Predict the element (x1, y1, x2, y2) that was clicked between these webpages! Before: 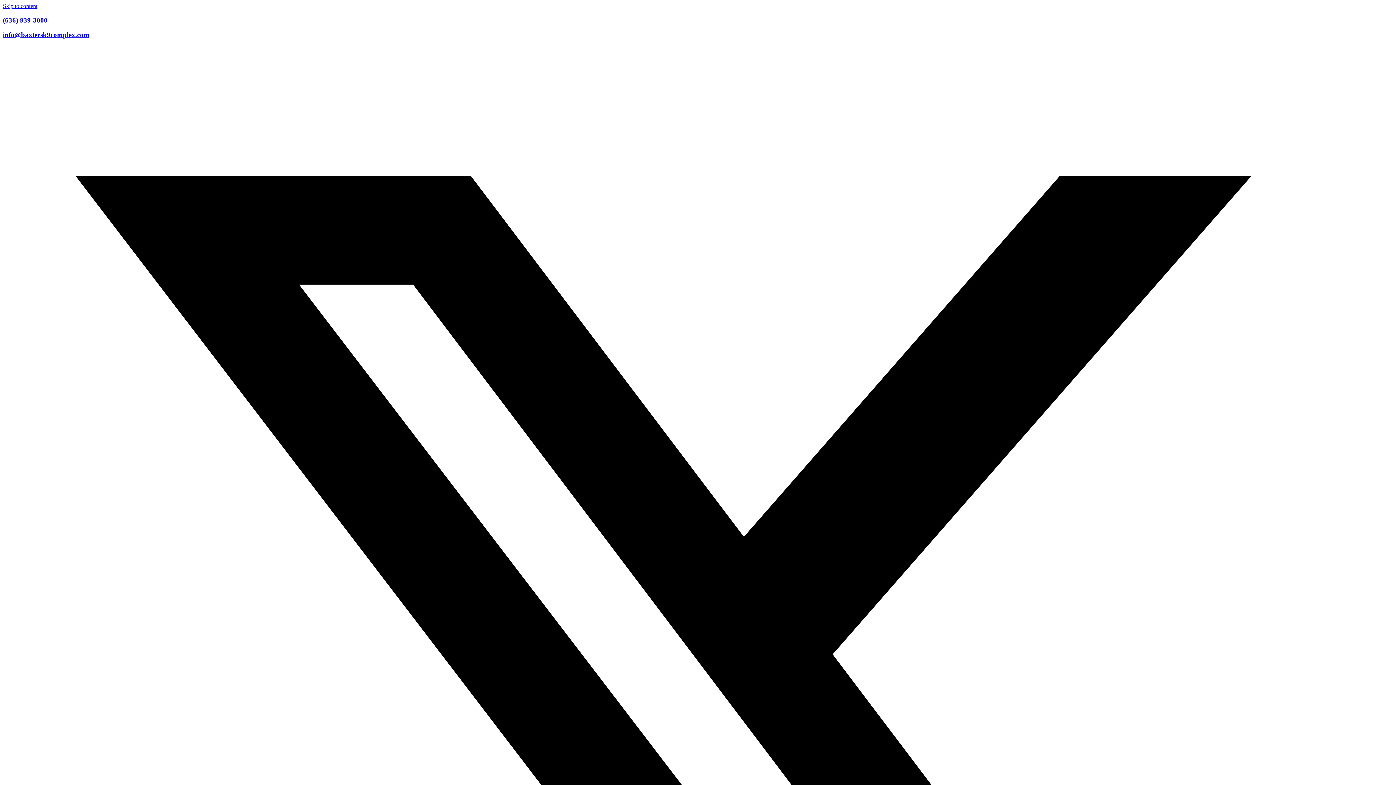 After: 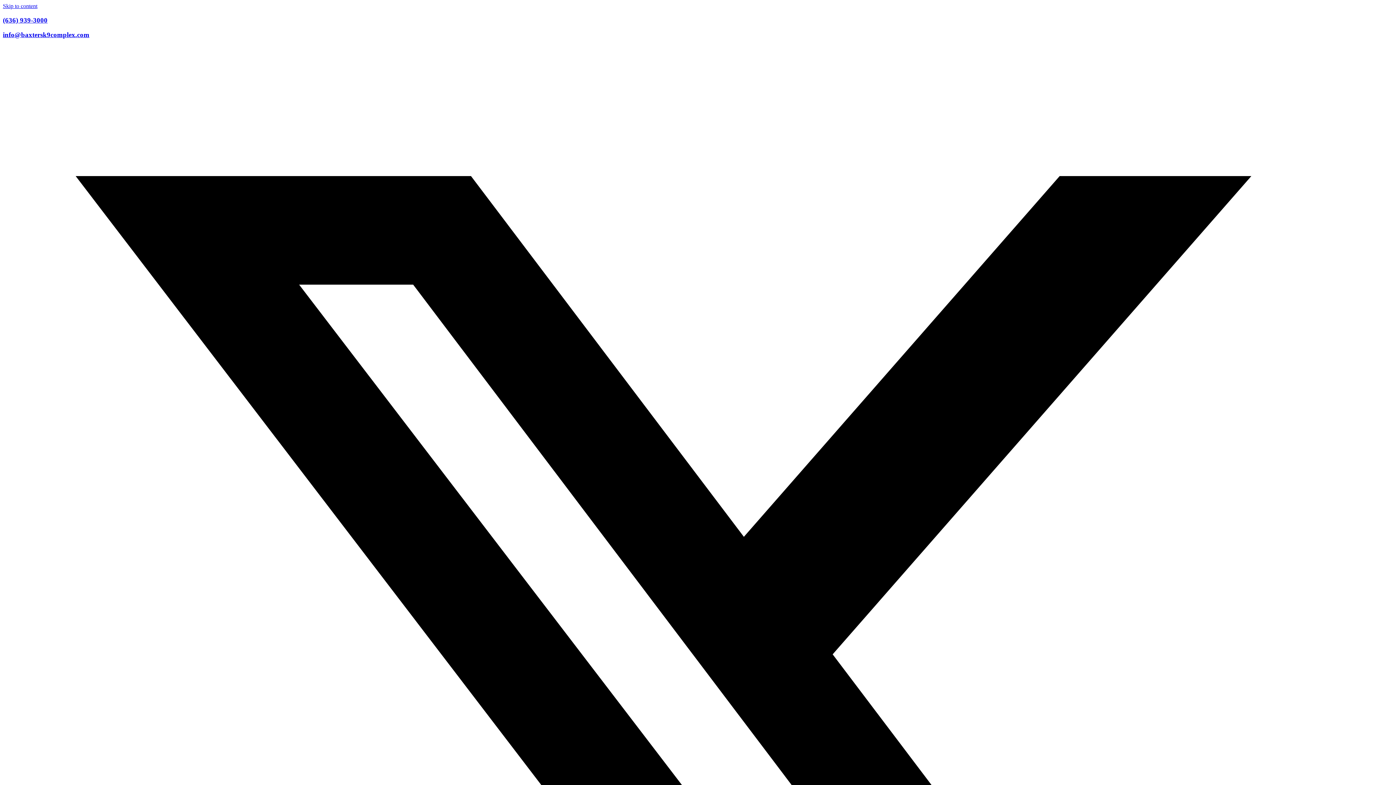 Action: bbox: (2, 16, 1393, 24) label: (636) 939-3000